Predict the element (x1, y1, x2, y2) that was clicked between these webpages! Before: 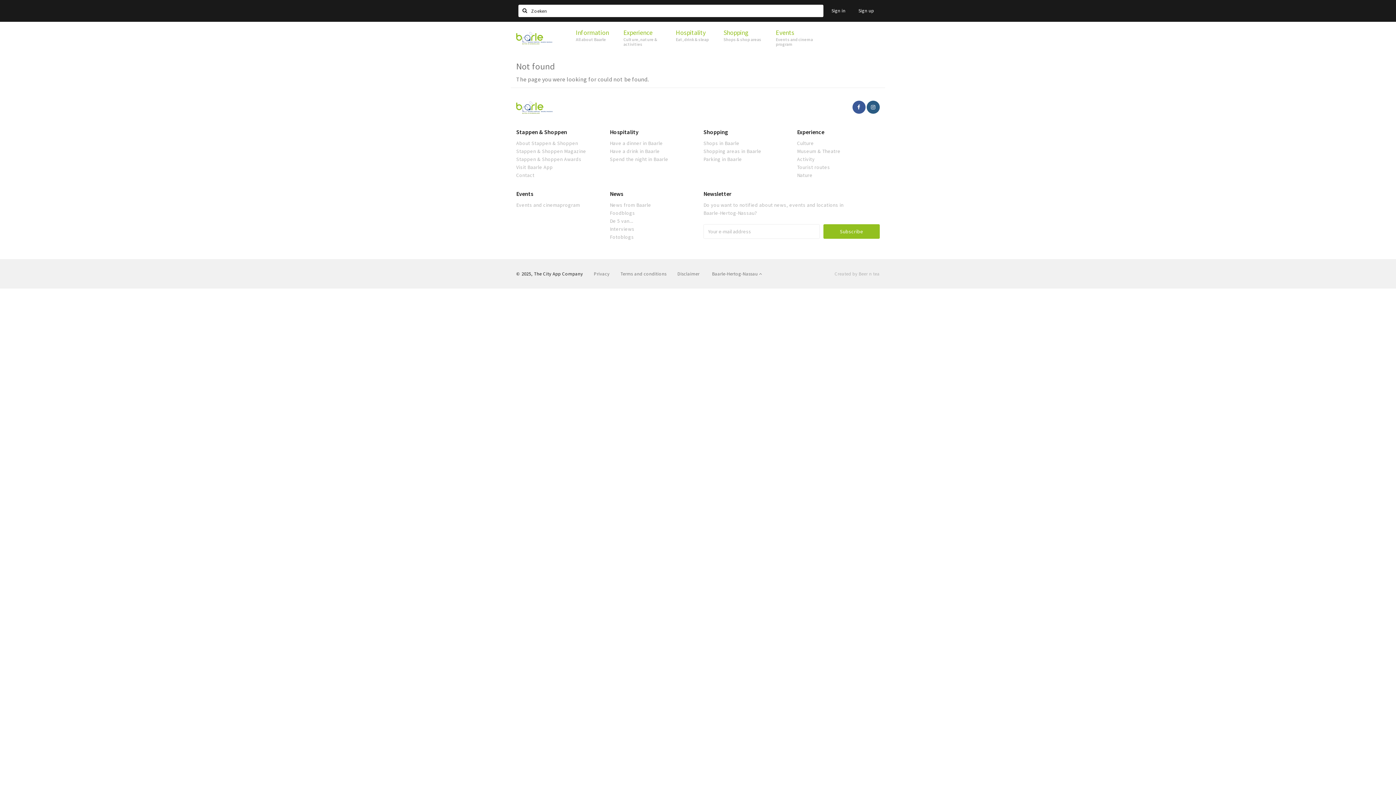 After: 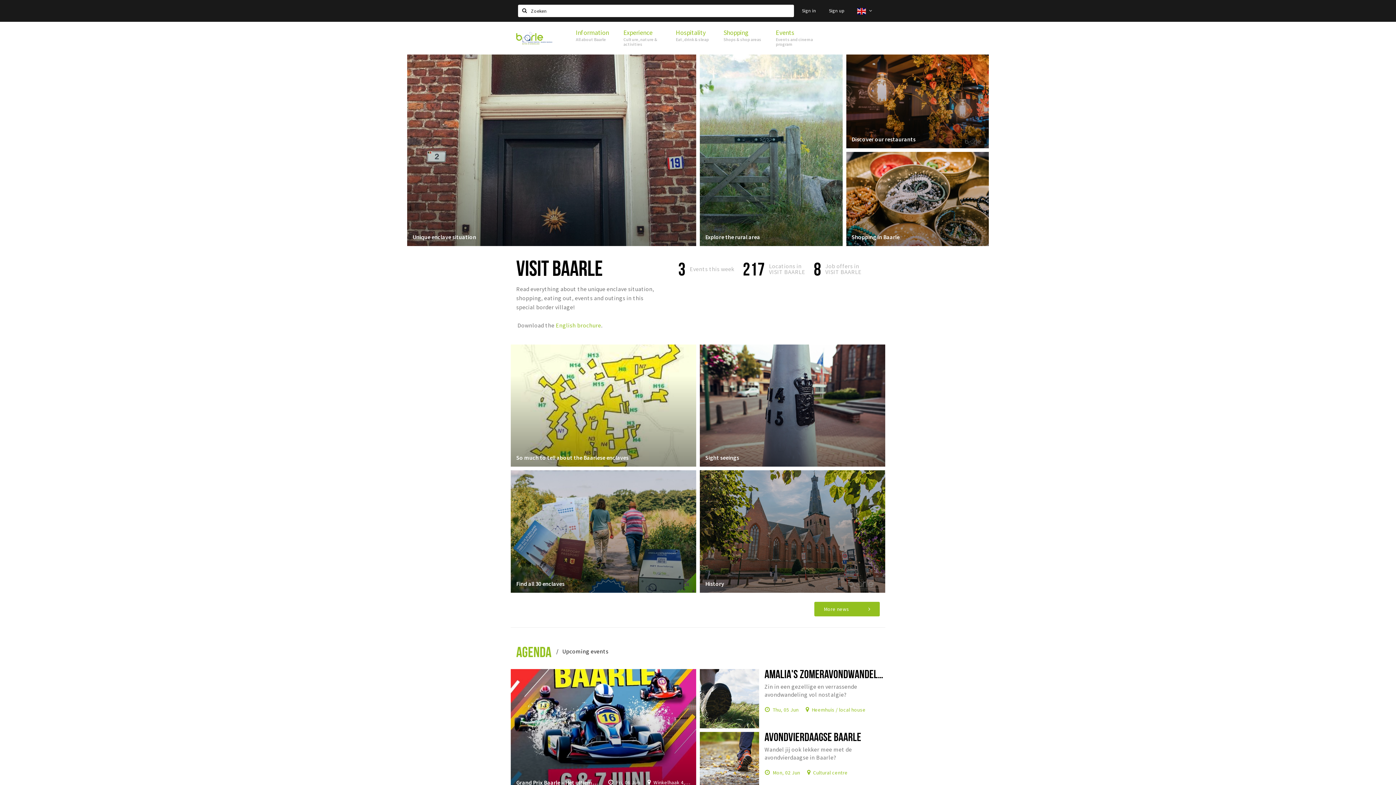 Action: label: Visit Baarle bbox: (516, 98, 552, 116)